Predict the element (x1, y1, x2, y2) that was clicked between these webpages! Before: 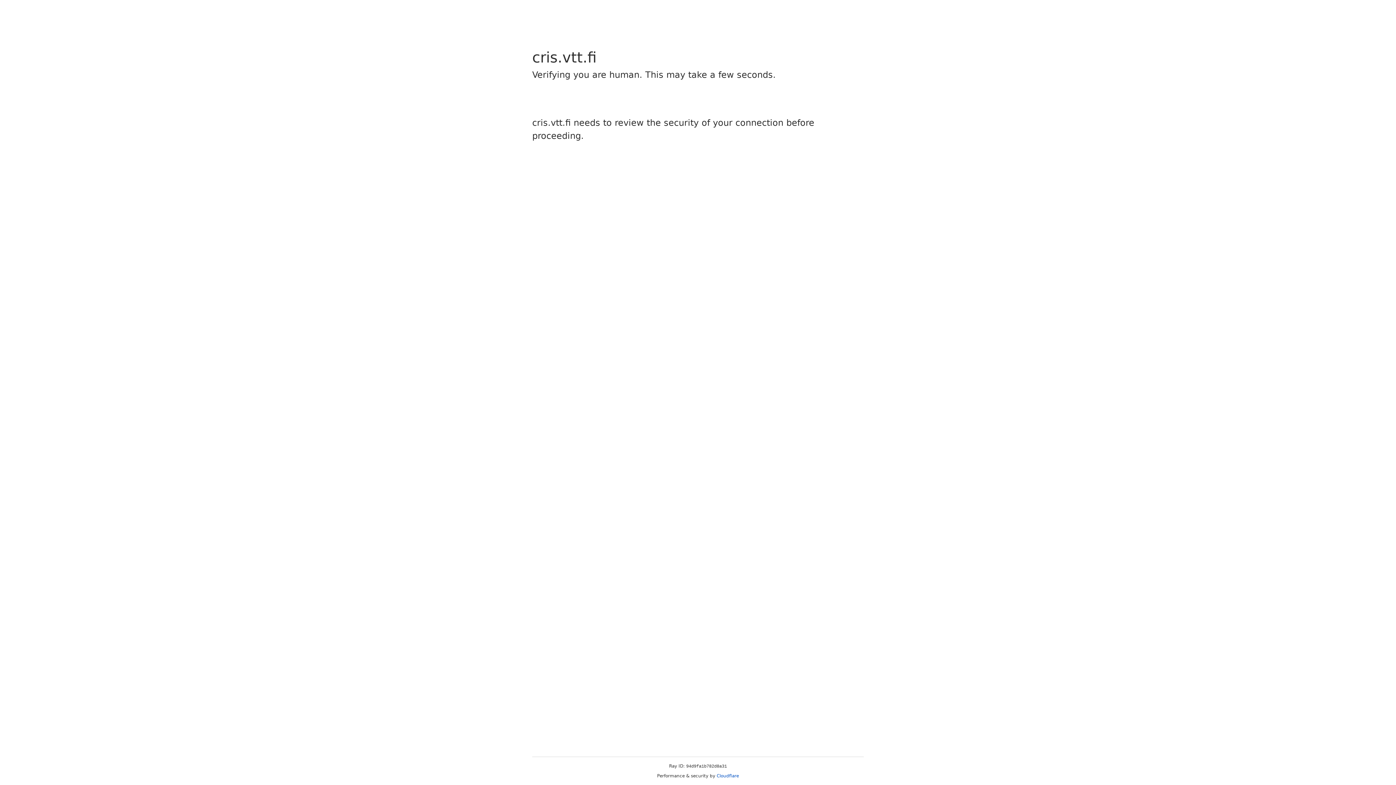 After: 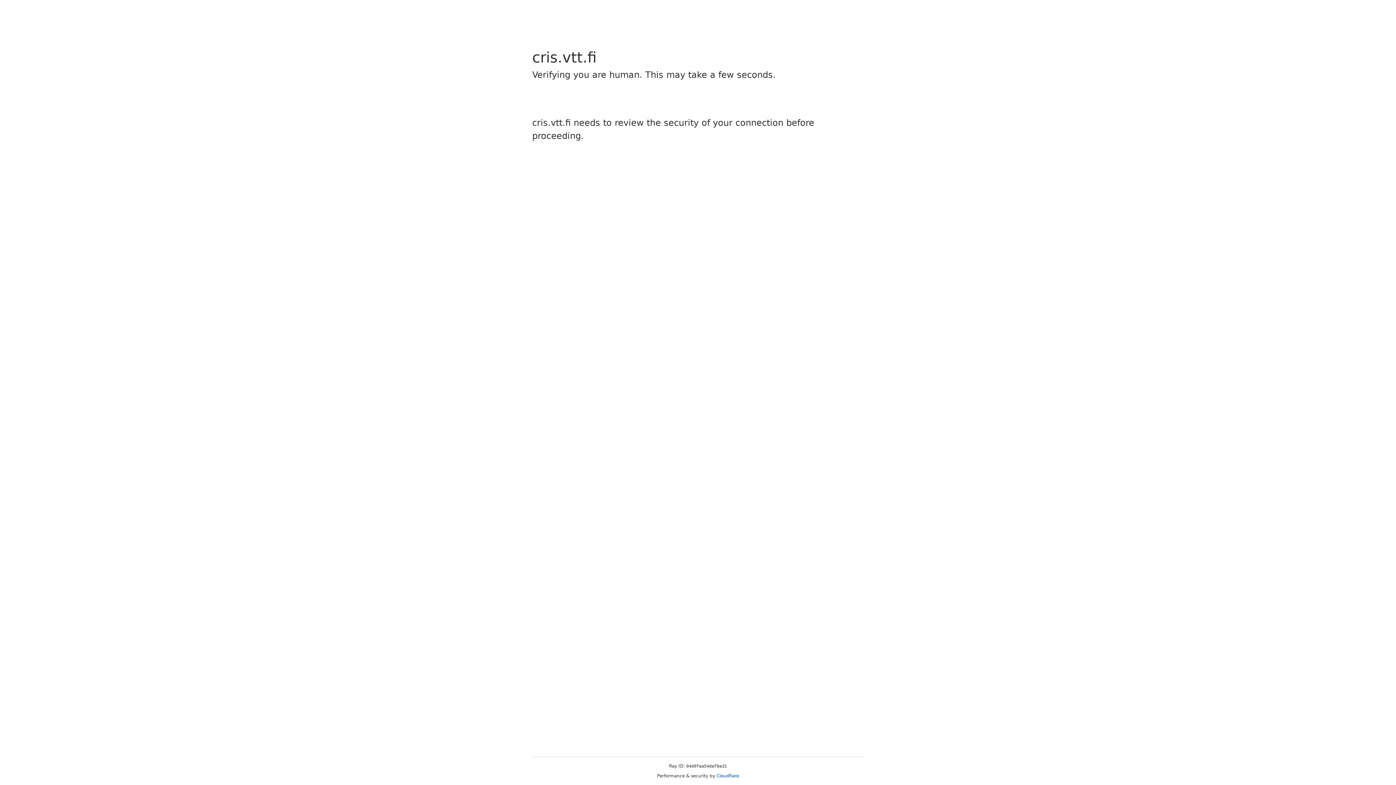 Action: bbox: (716, 773, 739, 778) label: Cloudflare